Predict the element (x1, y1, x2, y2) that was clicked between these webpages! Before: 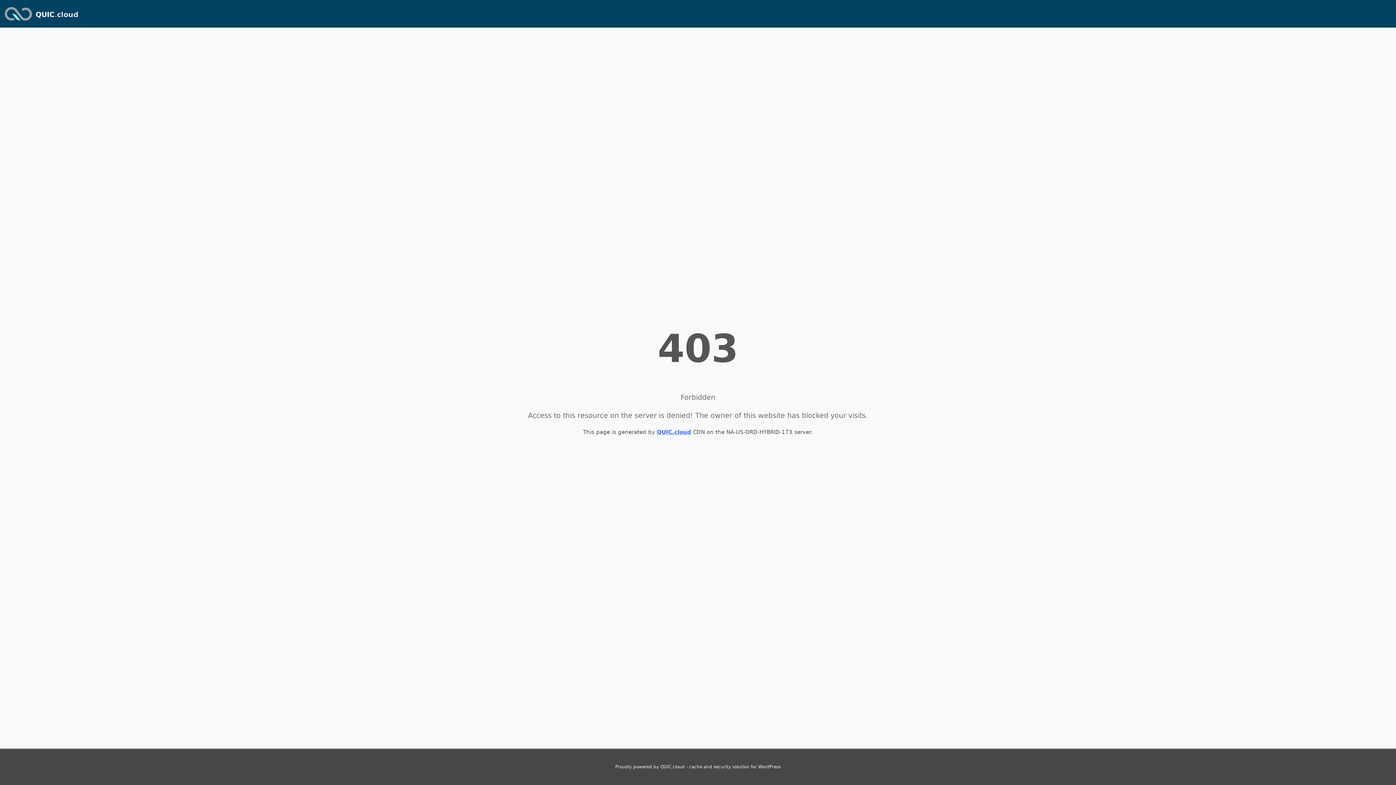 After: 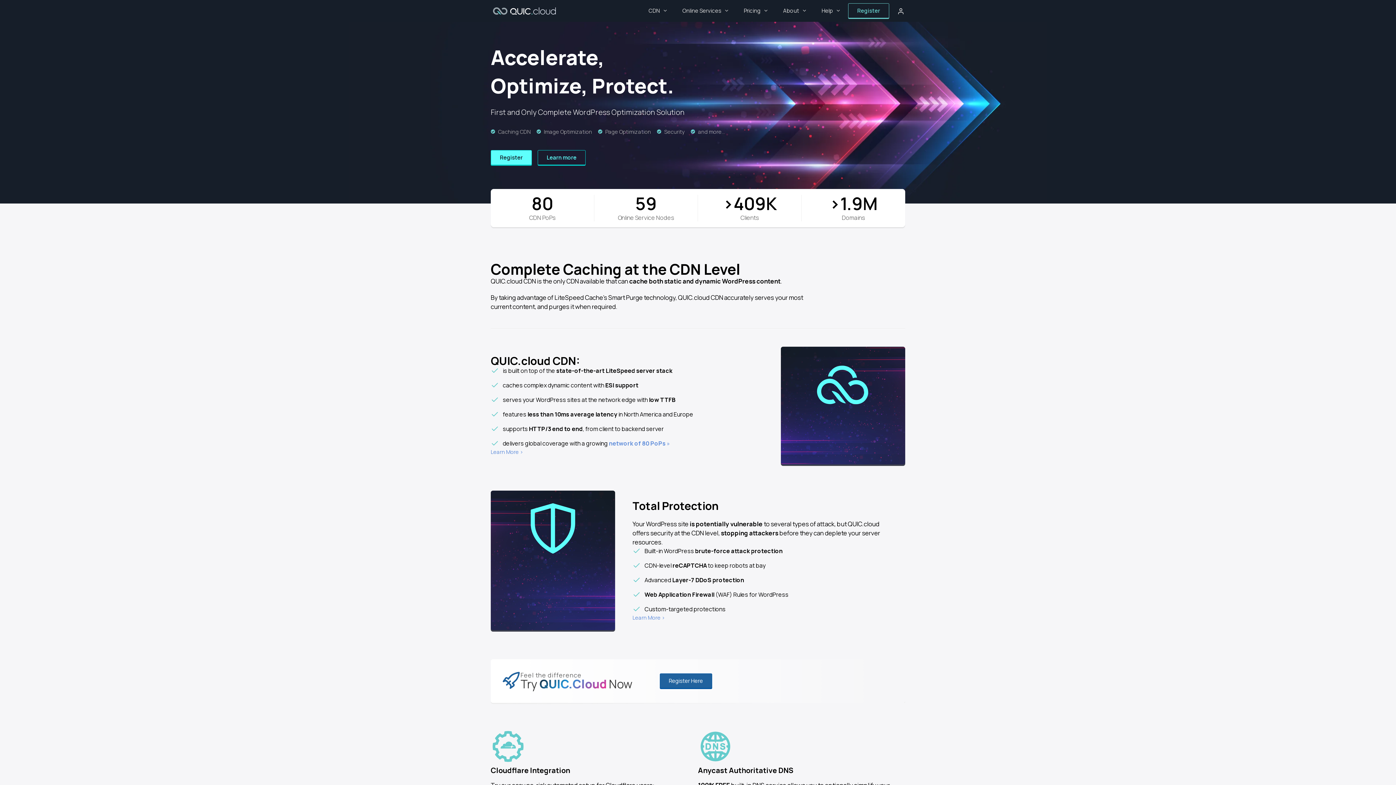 Action: bbox: (2, 2, 33, 24)